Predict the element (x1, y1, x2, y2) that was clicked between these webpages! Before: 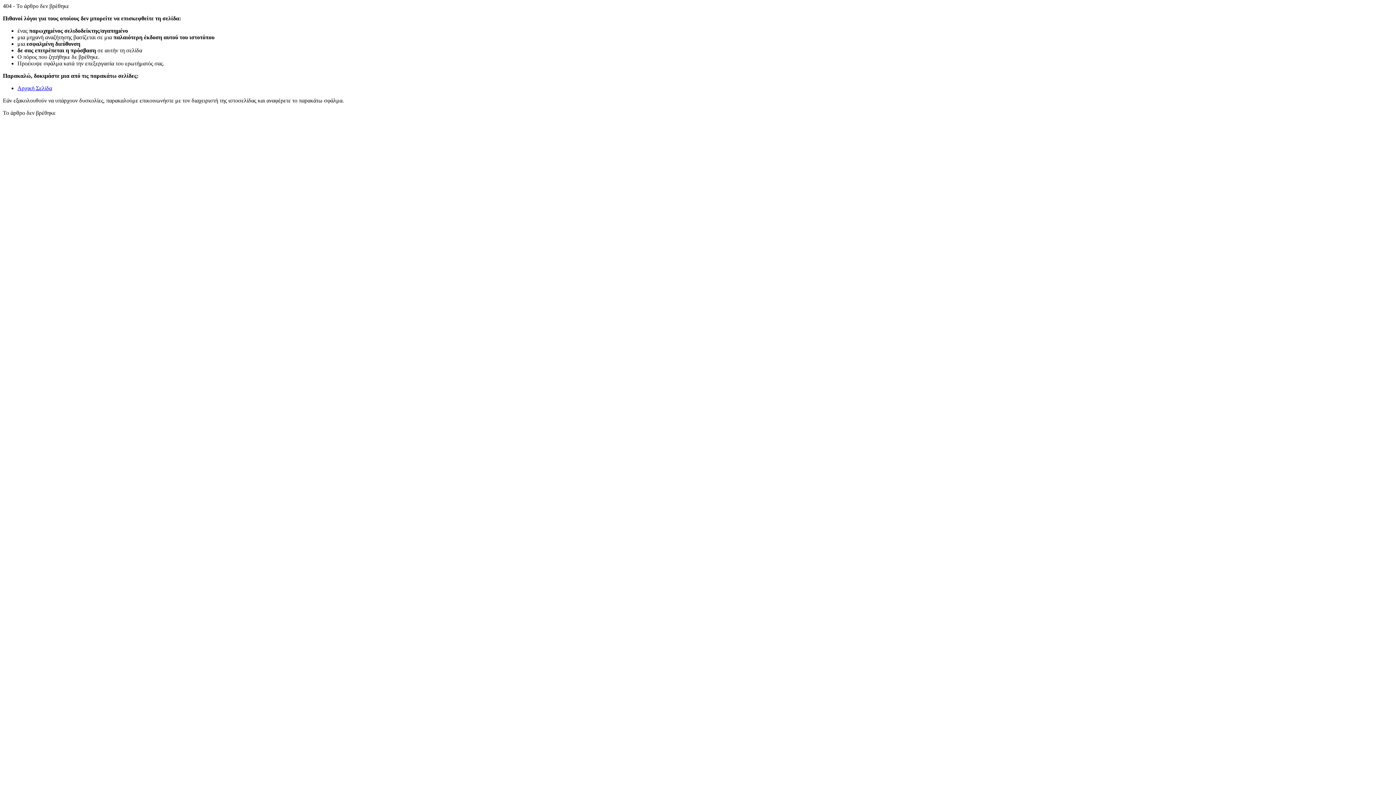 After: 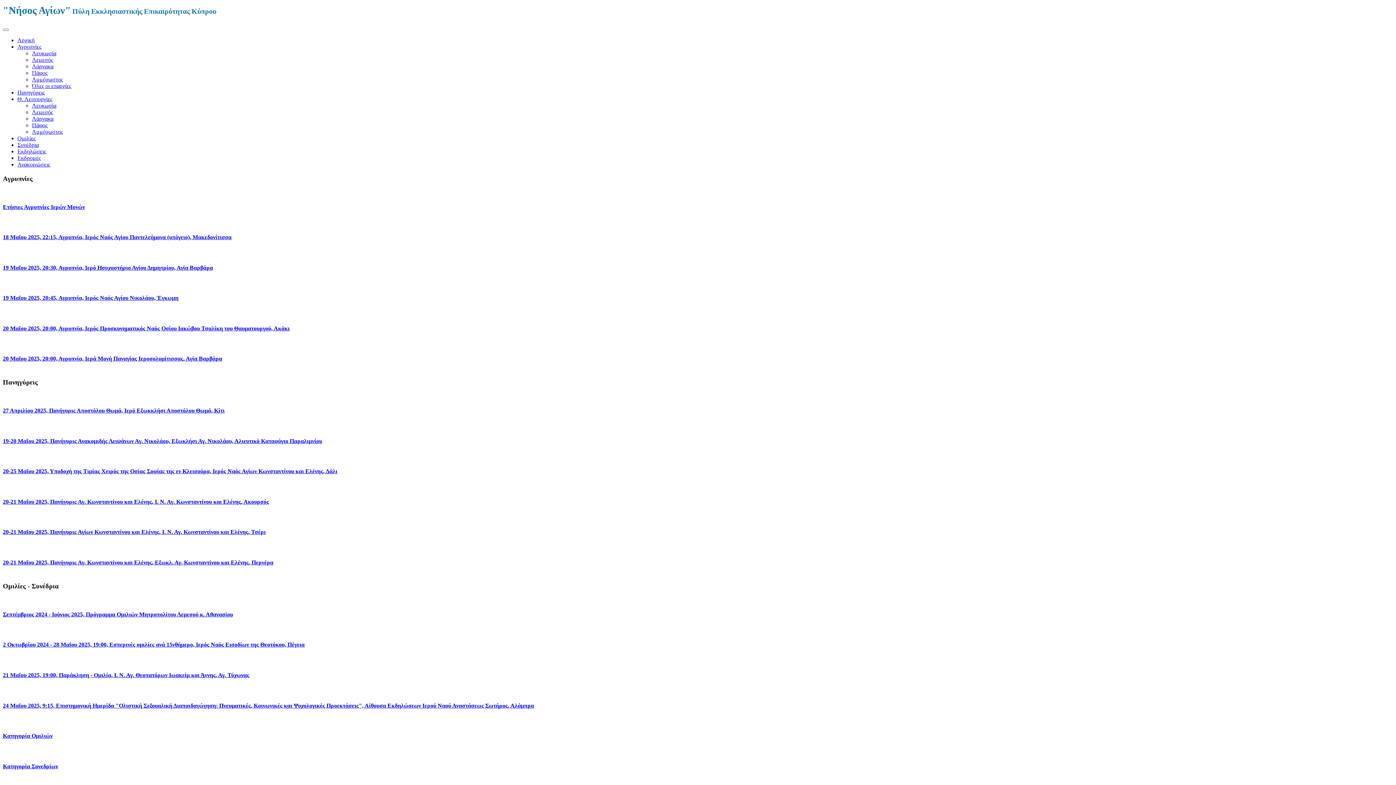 Action: label: Αρχική Σελίδα bbox: (17, 85, 52, 91)